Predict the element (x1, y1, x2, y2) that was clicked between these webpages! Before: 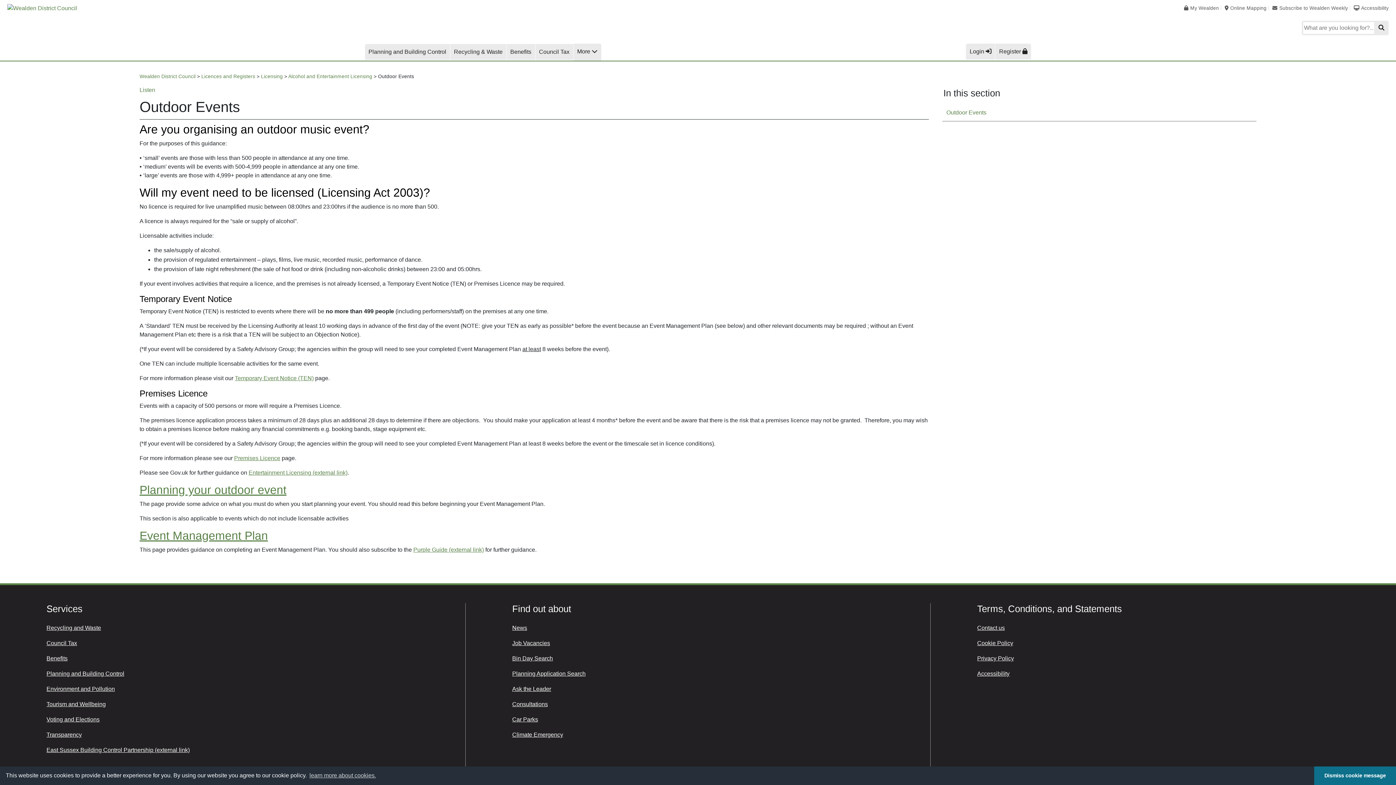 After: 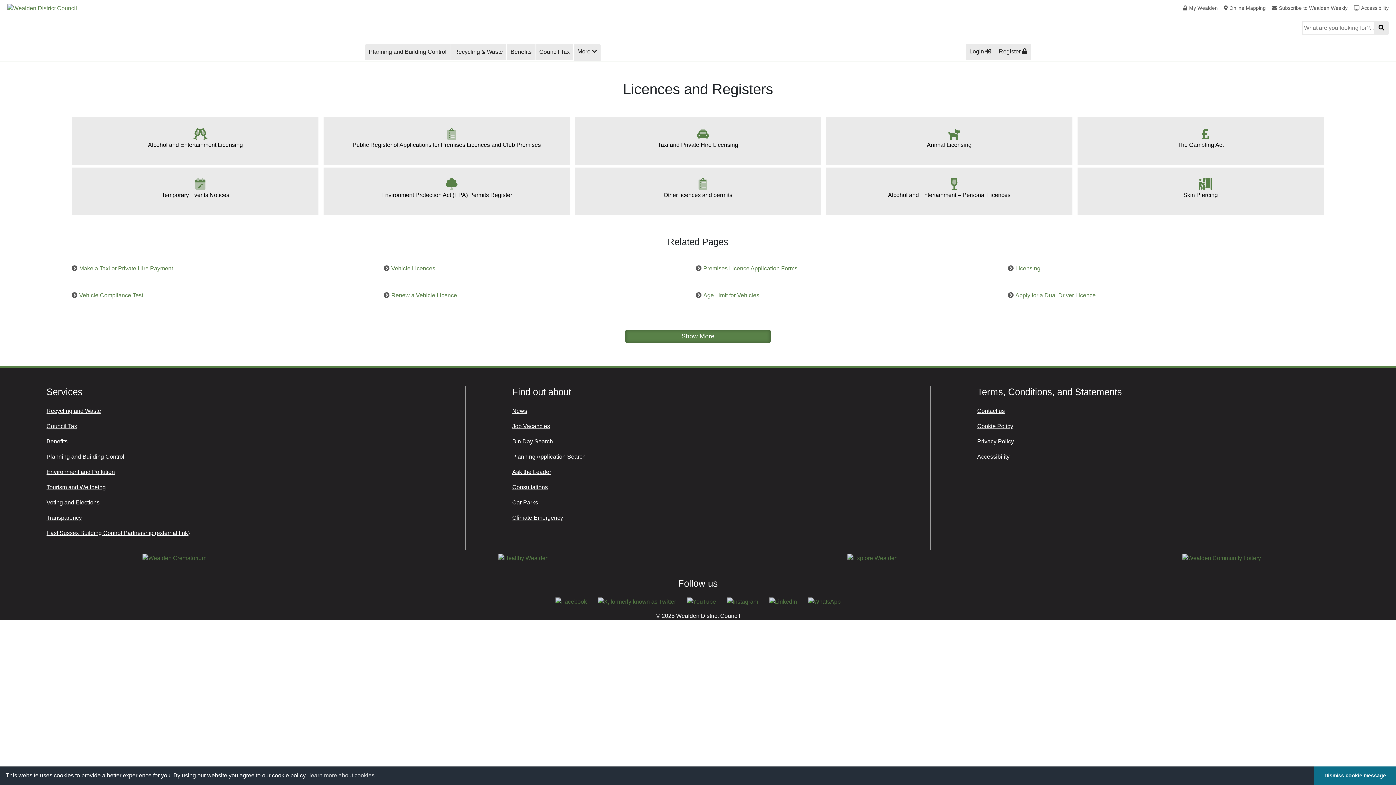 Action: bbox: (201, 73, 255, 79) label: Licences and Registers